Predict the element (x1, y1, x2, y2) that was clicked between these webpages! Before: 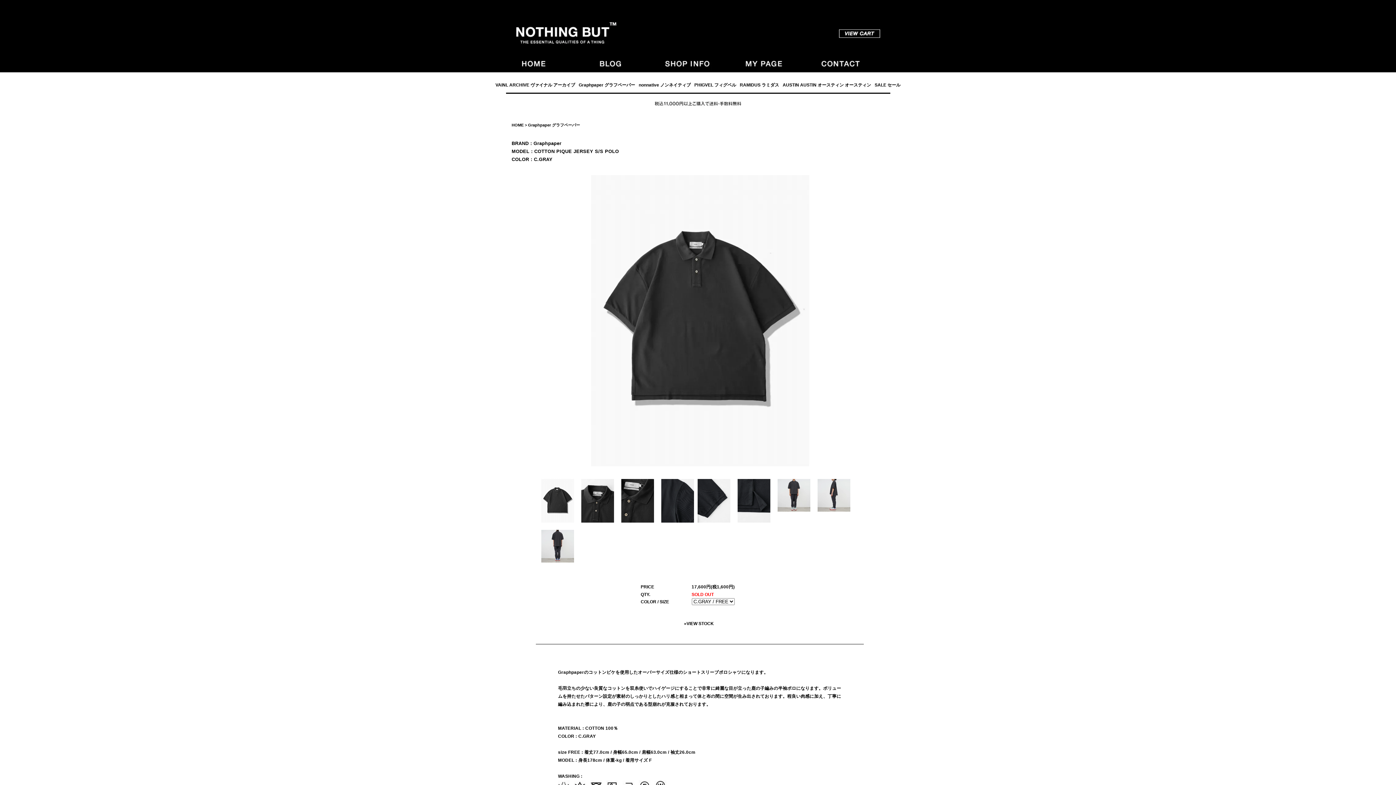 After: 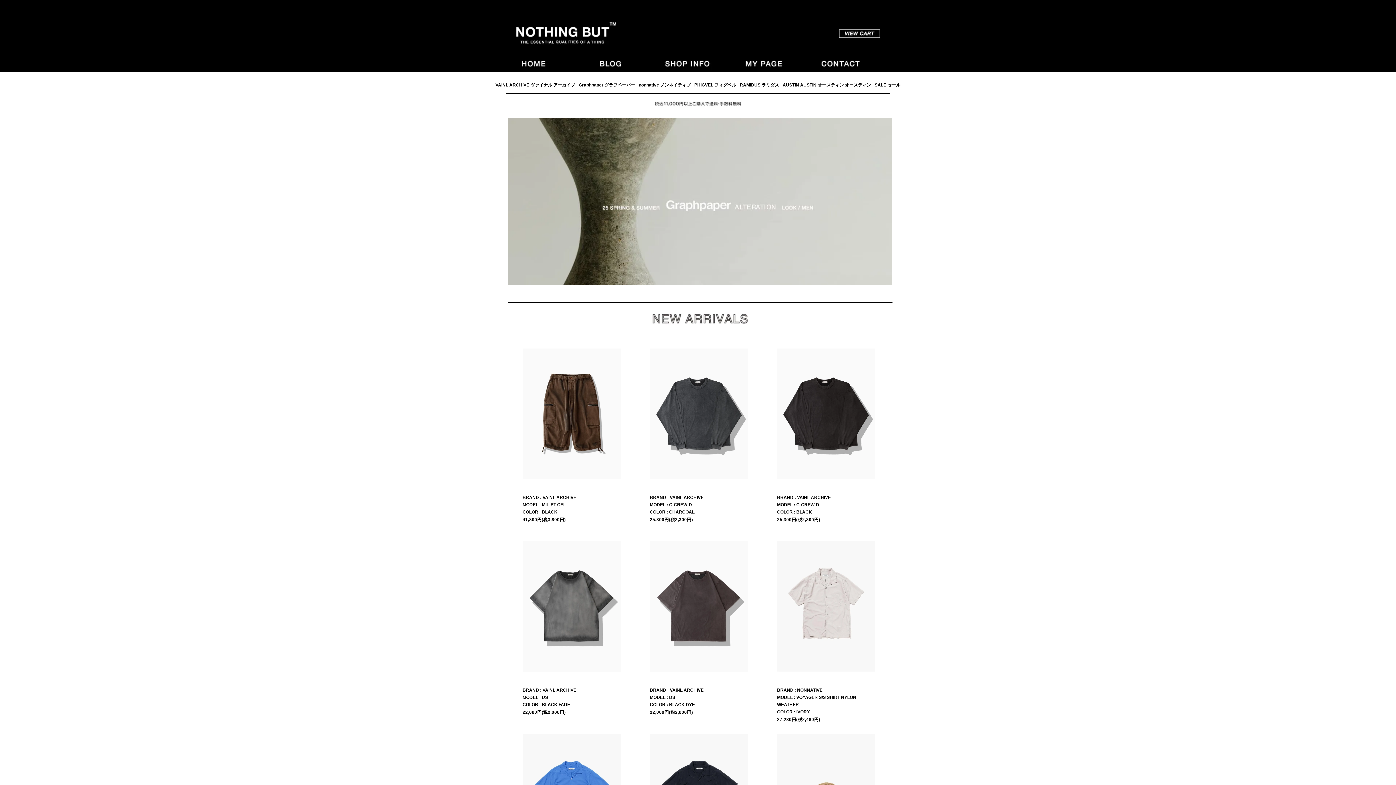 Action: bbox: (510, 23, 618, 33)